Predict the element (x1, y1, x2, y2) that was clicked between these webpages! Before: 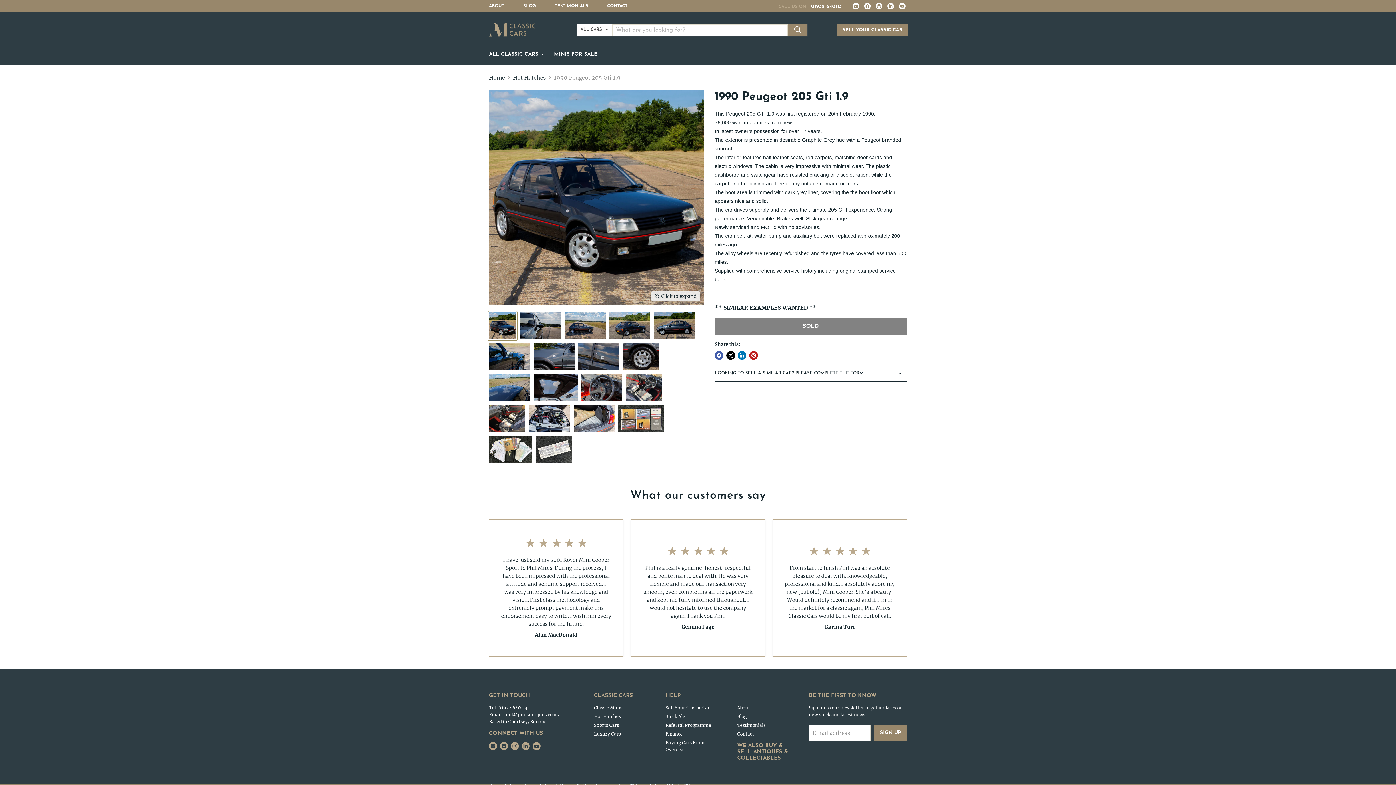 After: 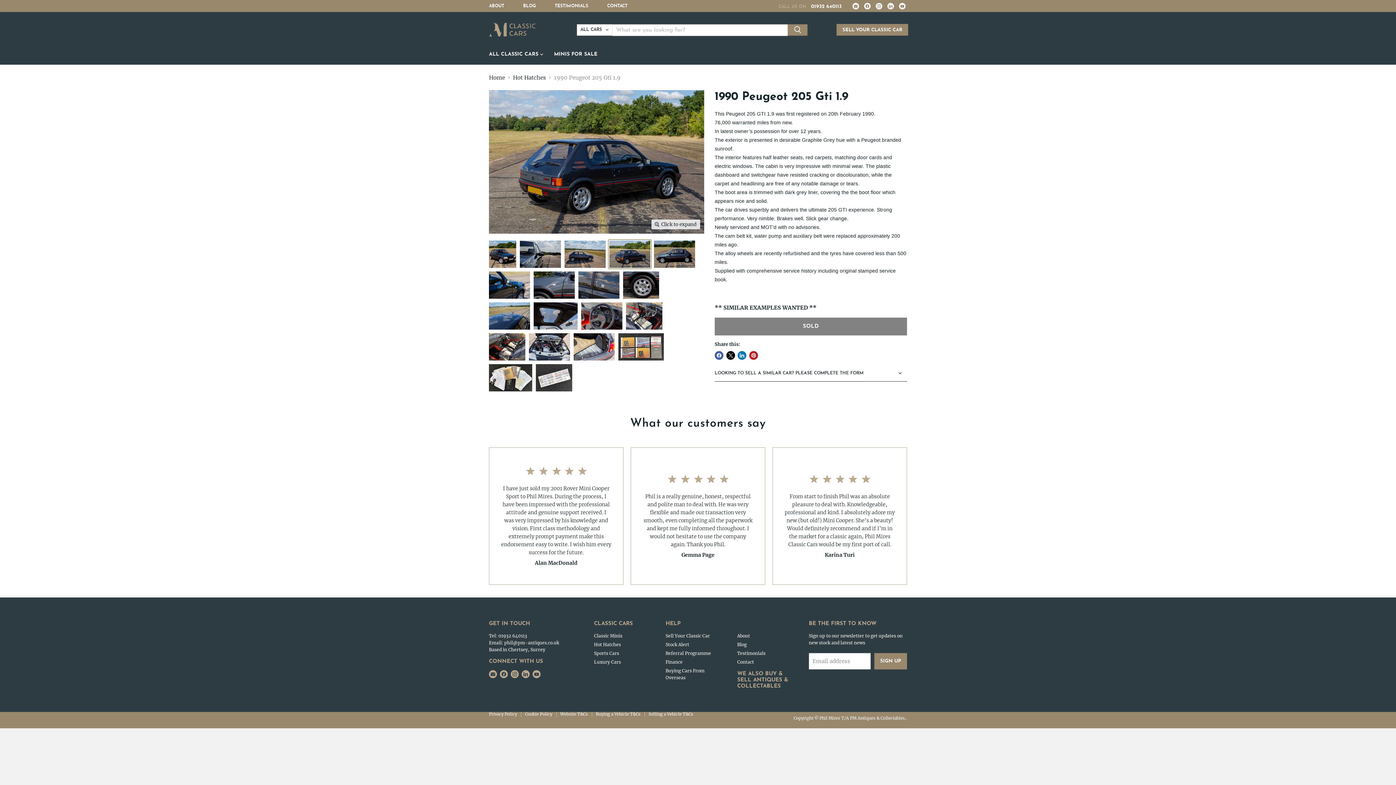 Action: label: 1990 PEUGEOT 205 GTI 1.9 thumbnail bbox: (608, 311, 651, 340)